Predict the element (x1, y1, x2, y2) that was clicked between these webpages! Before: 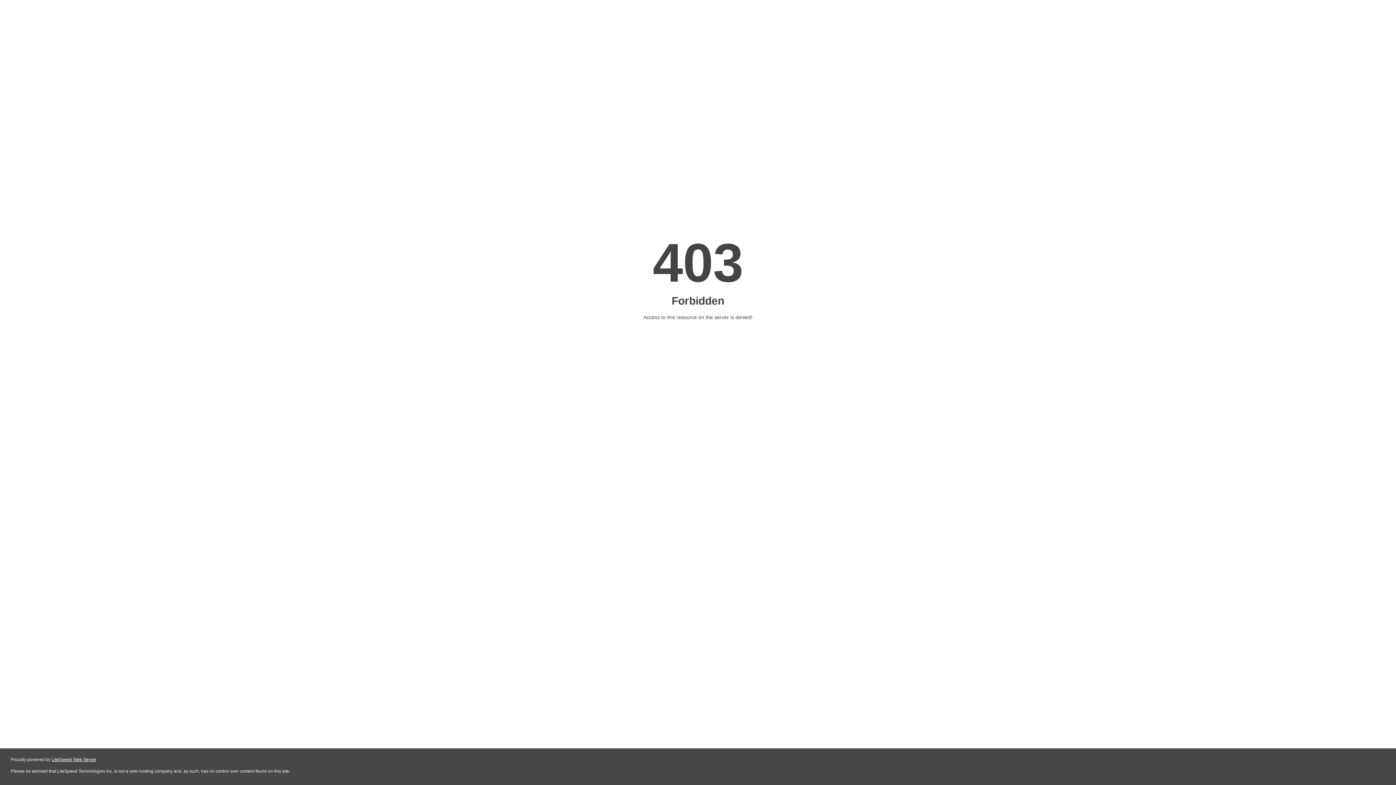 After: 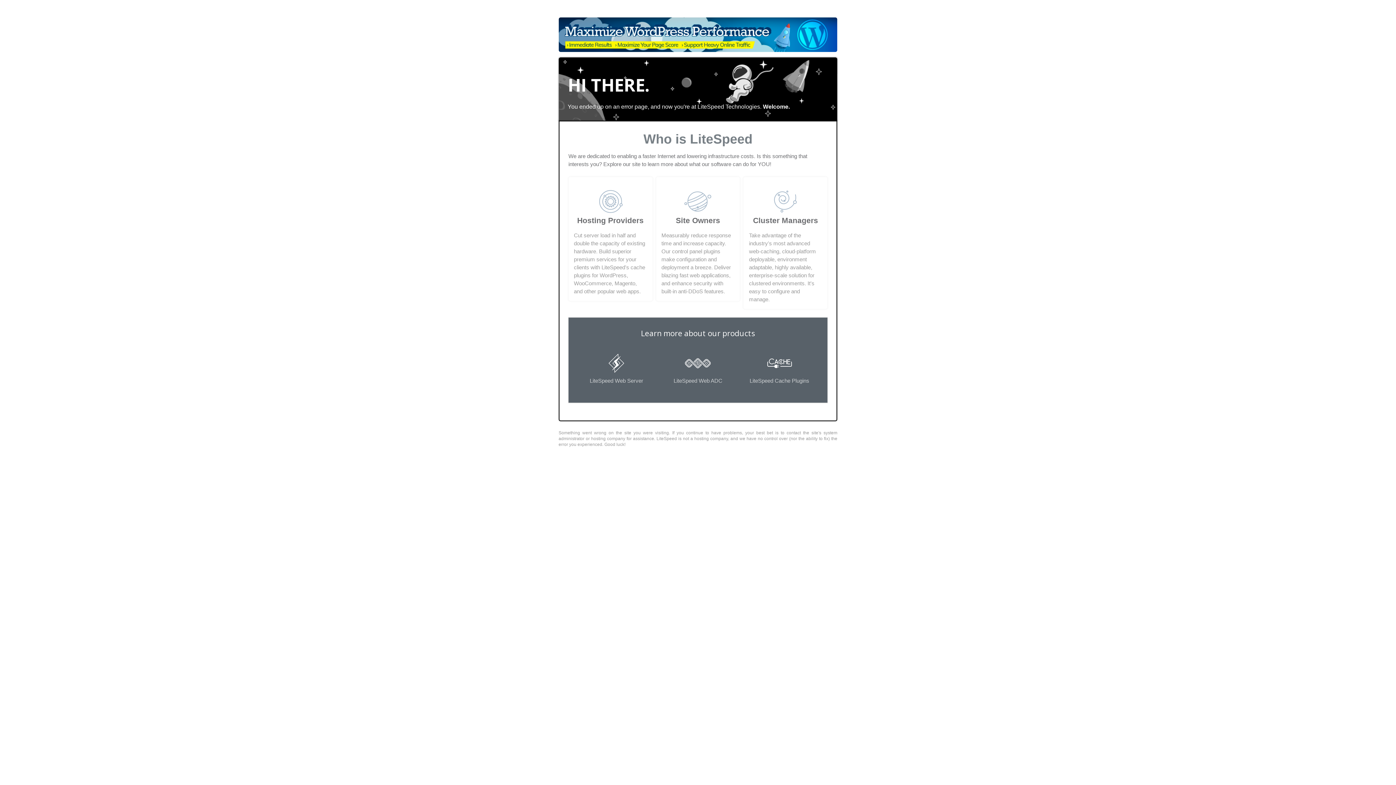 Action: bbox: (51, 757, 96, 762) label: LiteSpeed Web Server